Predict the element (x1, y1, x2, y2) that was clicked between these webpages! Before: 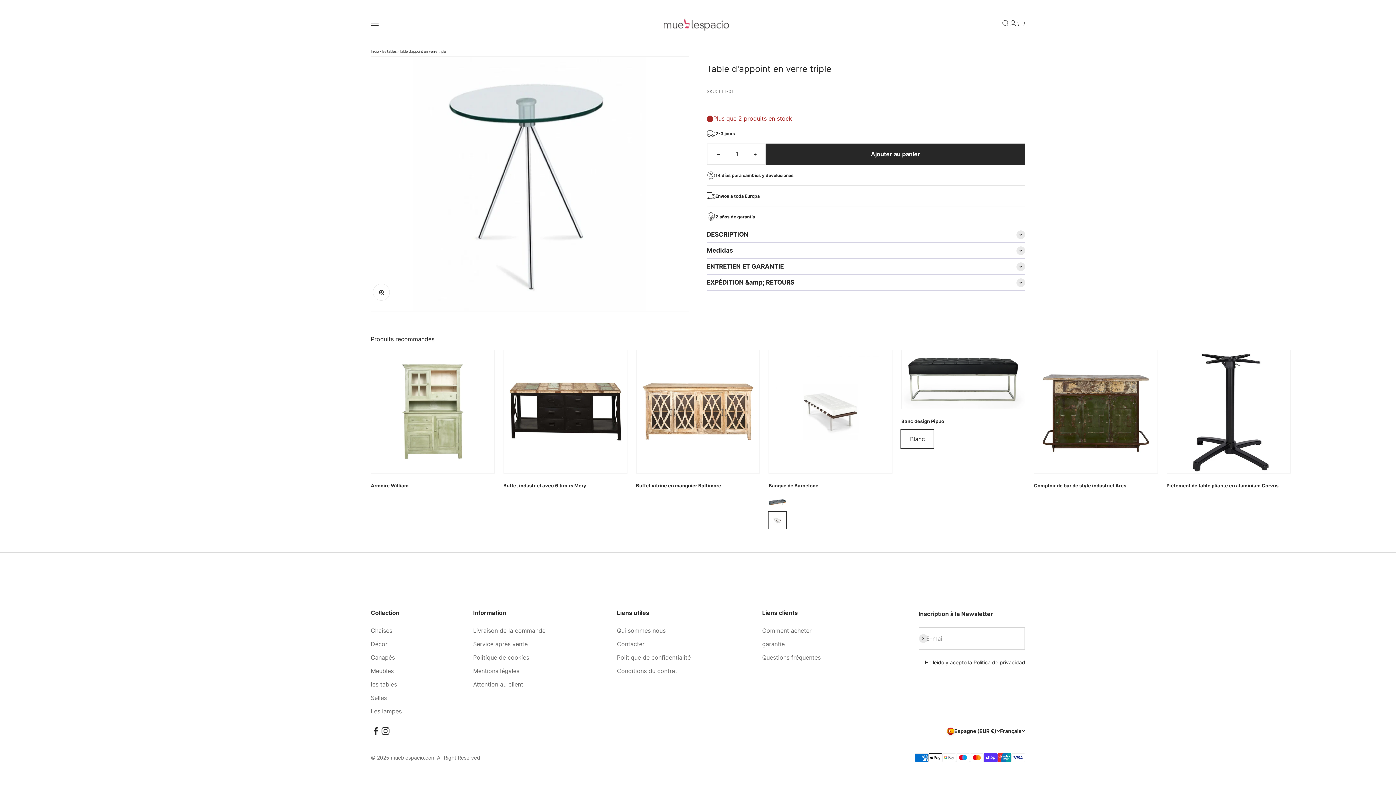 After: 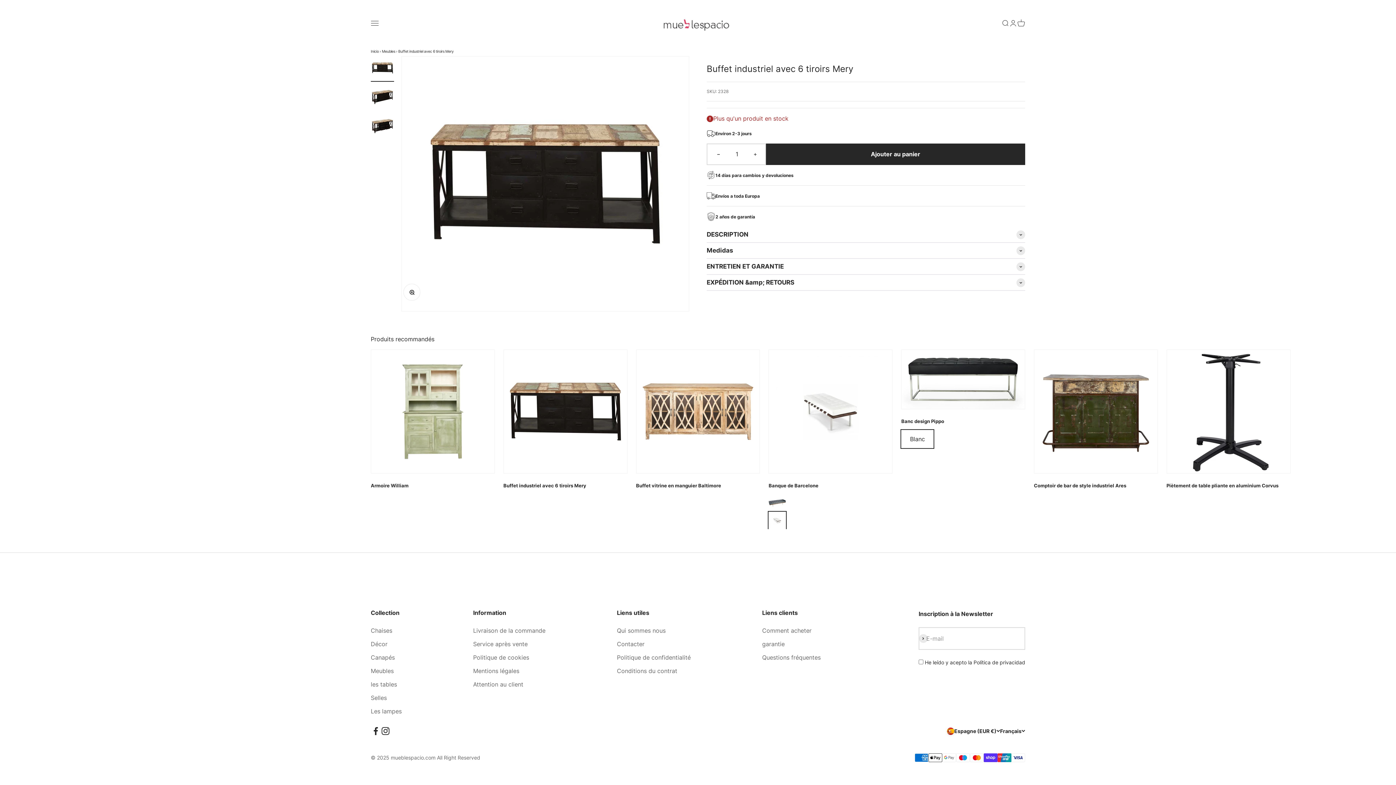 Action: label: Buffet industriel avec 6 tiroirs Mery bbox: (503, 482, 586, 488)